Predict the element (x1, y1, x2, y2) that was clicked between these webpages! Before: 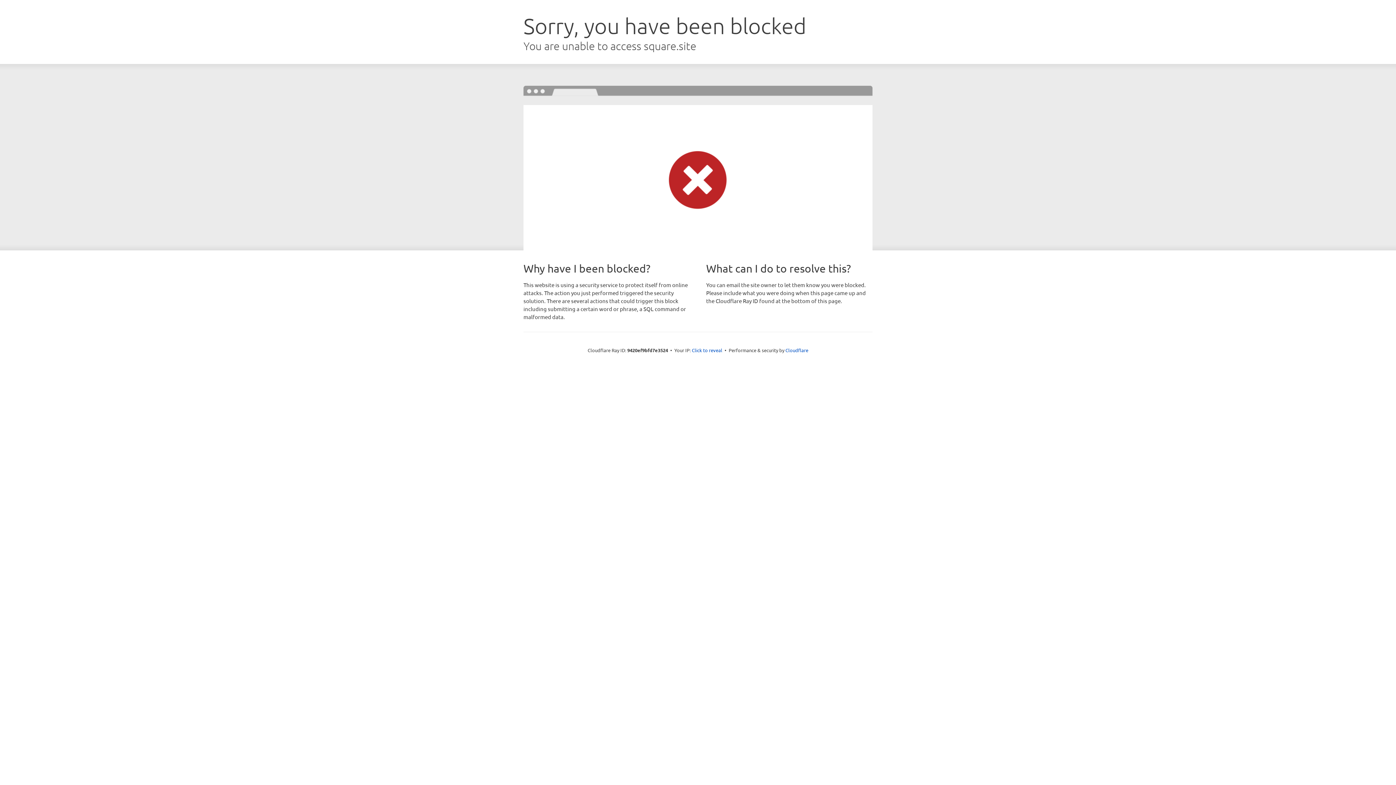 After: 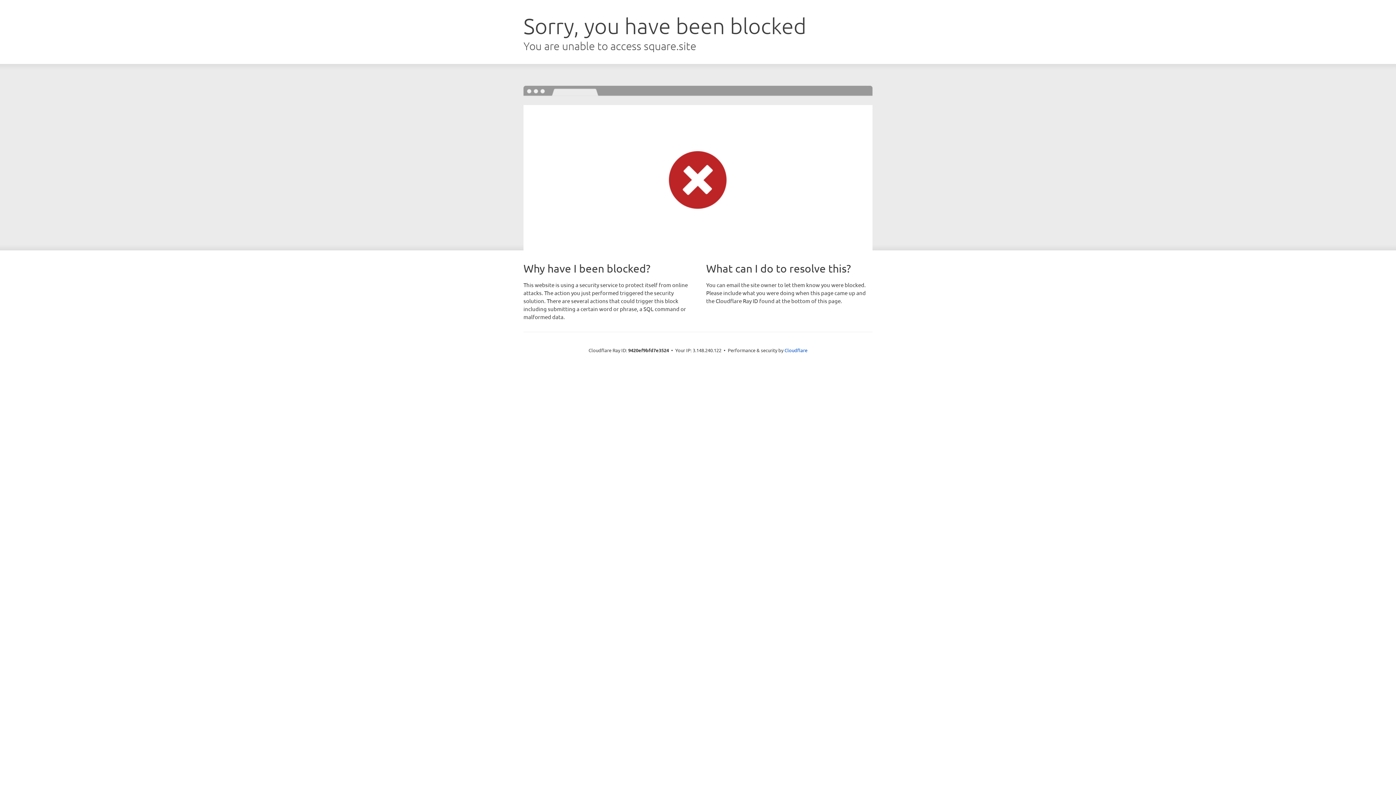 Action: bbox: (692, 346, 722, 353) label: Click to reveal